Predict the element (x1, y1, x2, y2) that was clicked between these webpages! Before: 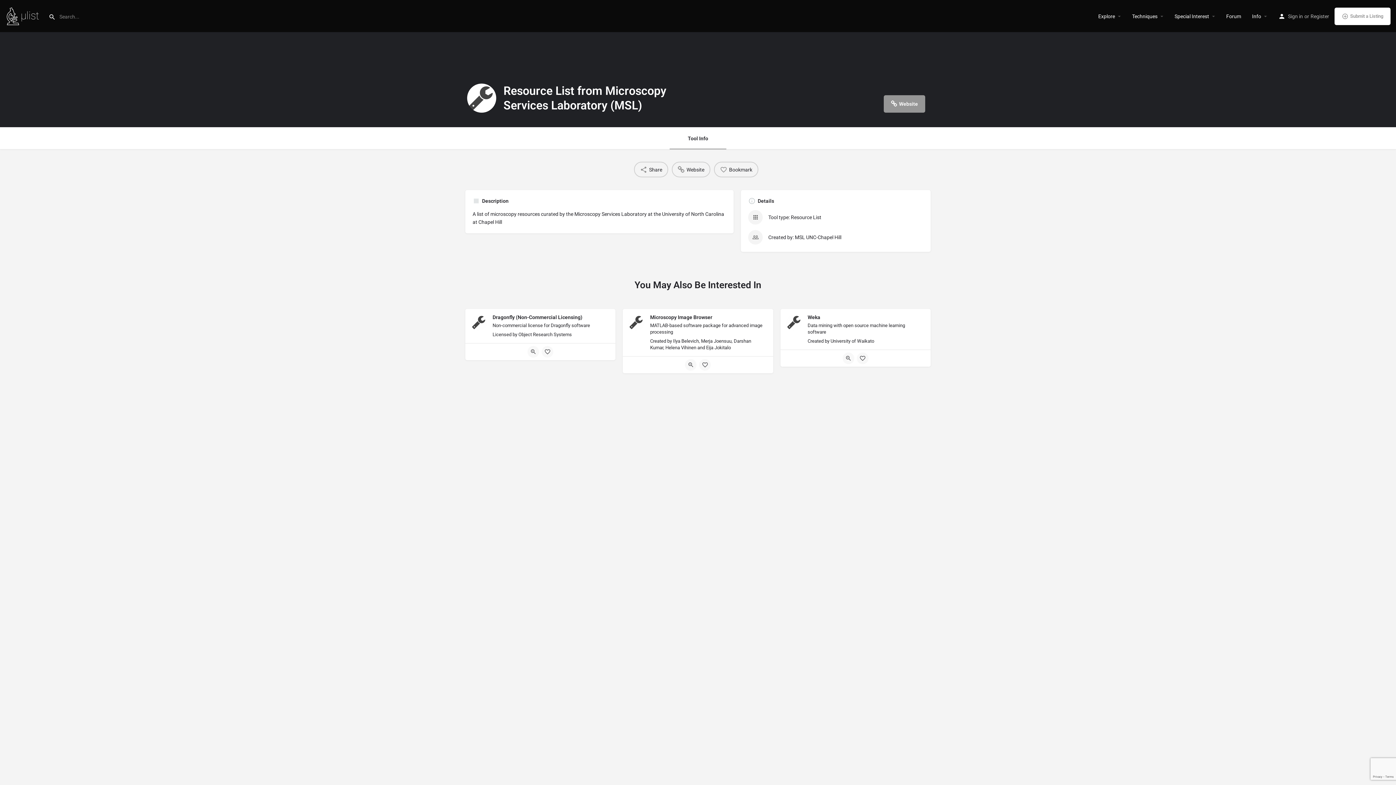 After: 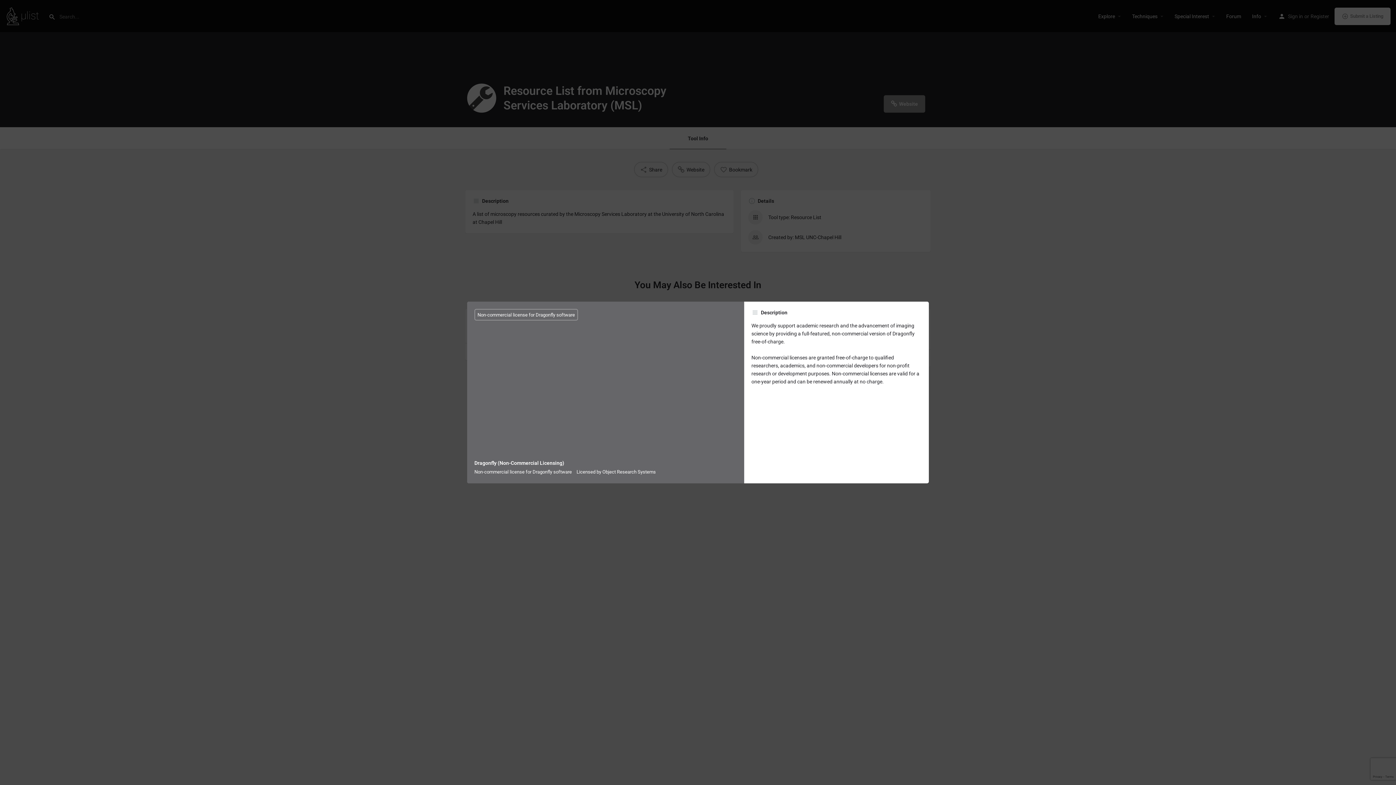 Action: bbox: (527, 346, 539, 357) label: Quick view button